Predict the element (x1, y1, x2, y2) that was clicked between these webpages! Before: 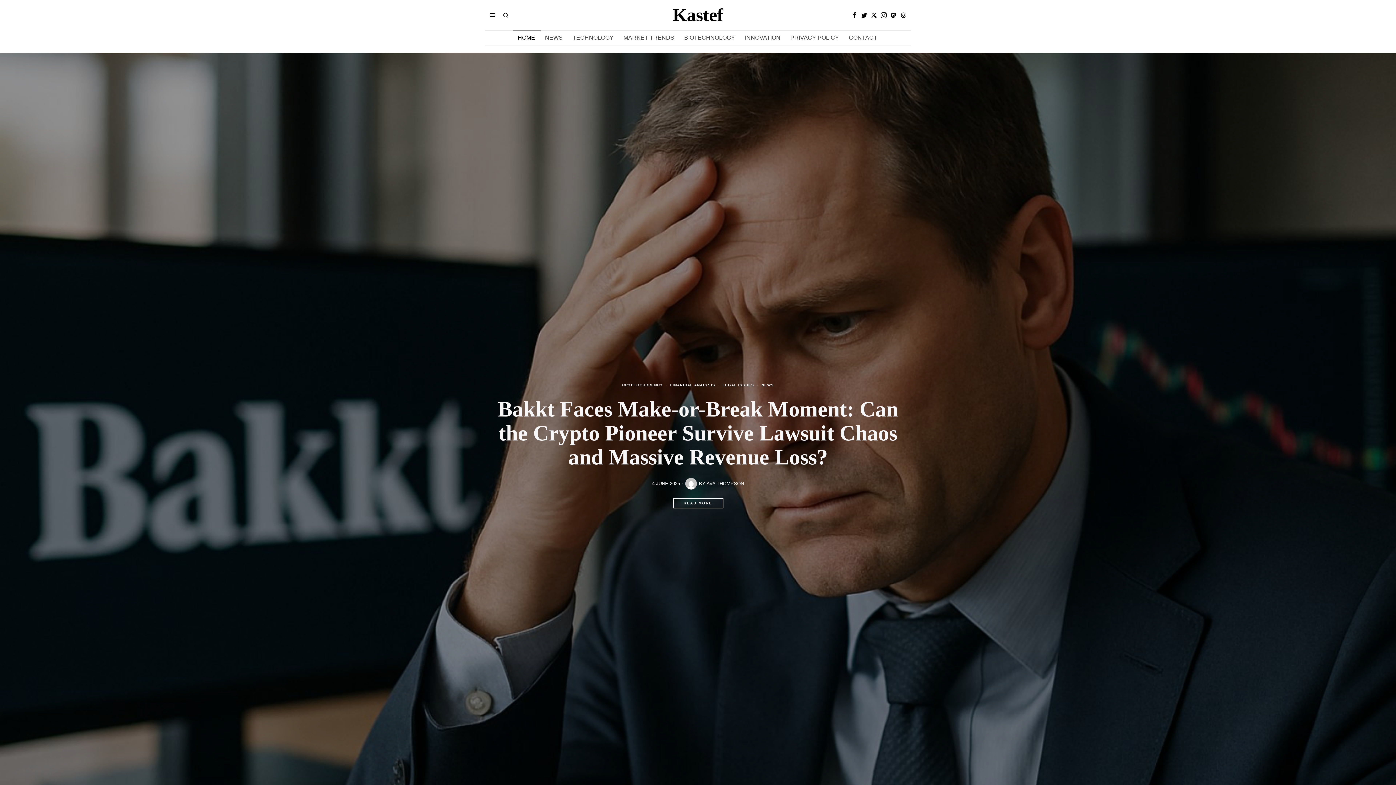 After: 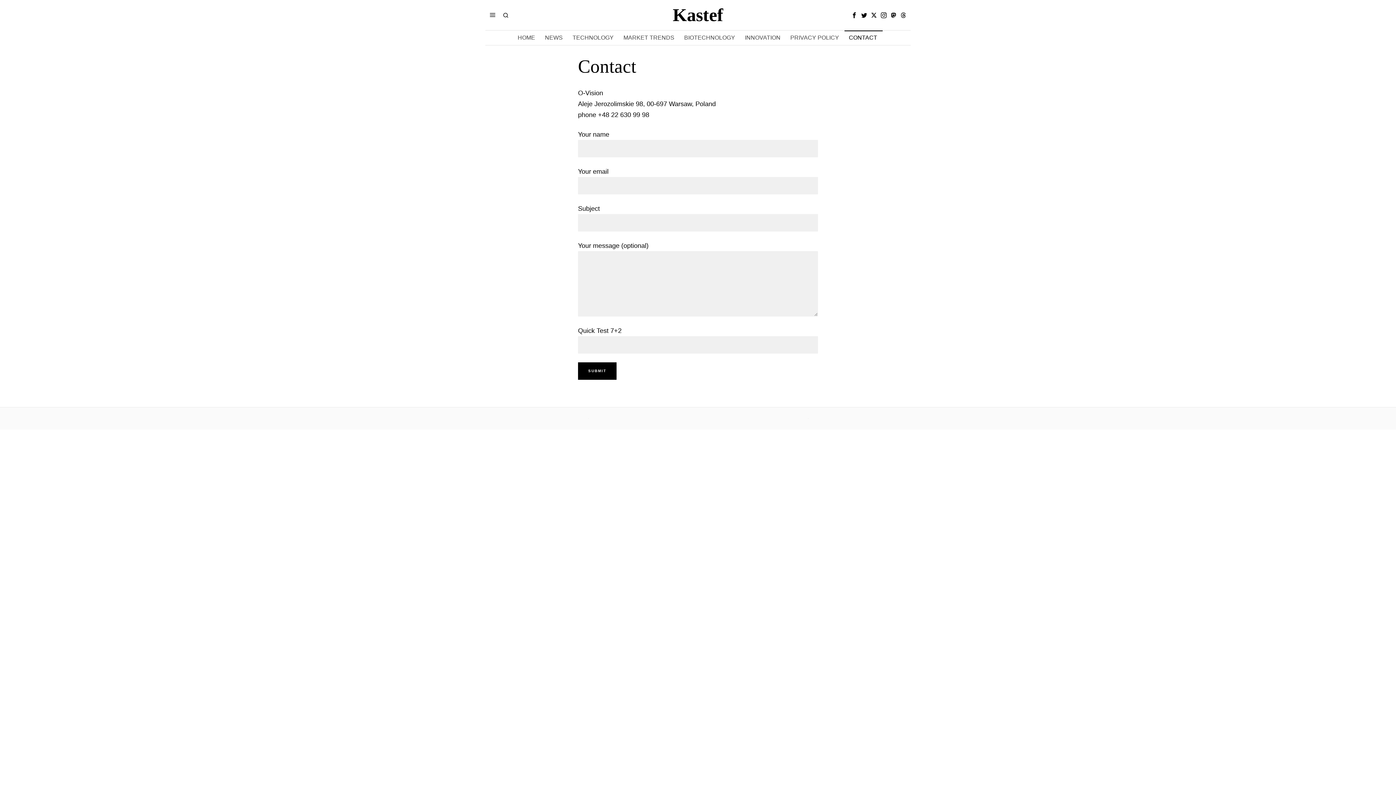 Action: bbox: (844, 30, 882, 45) label: CONTACT